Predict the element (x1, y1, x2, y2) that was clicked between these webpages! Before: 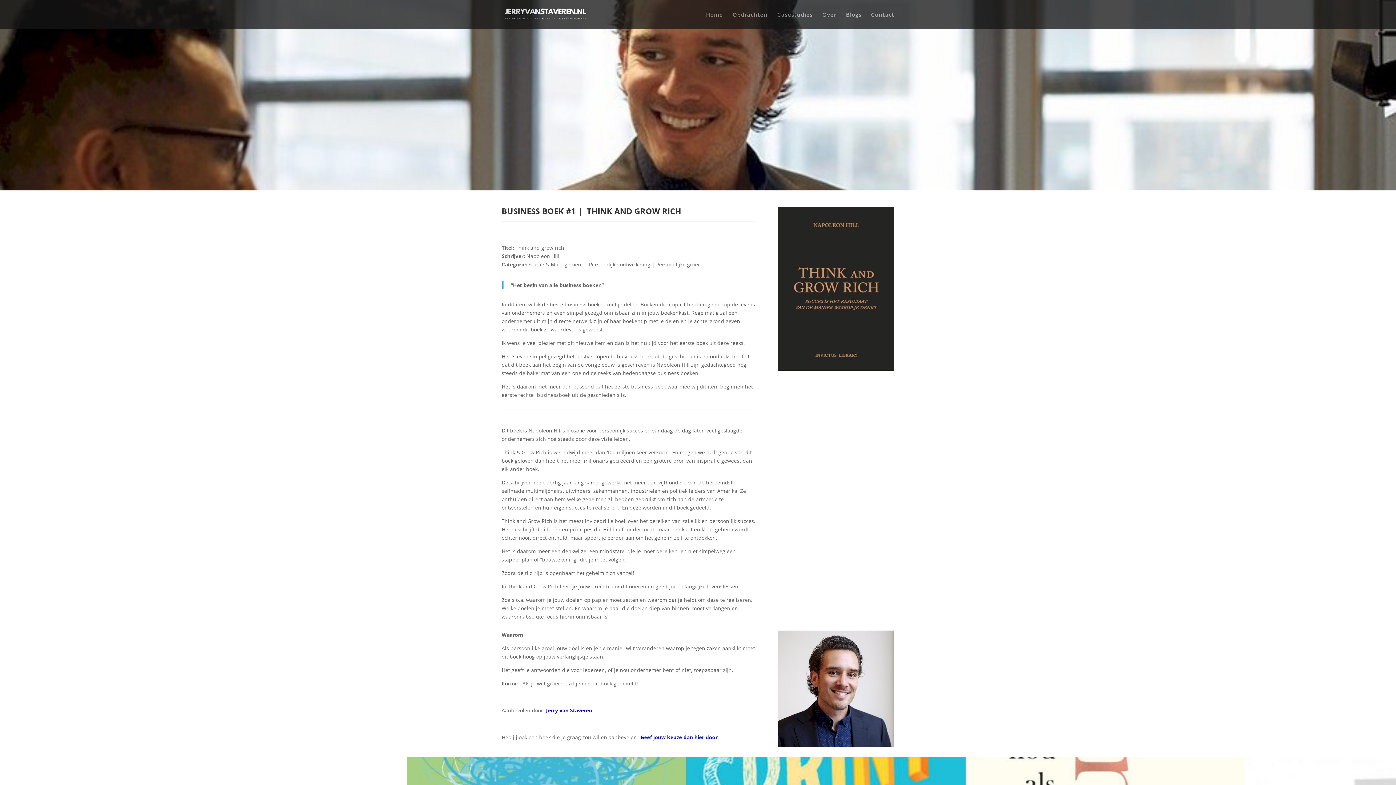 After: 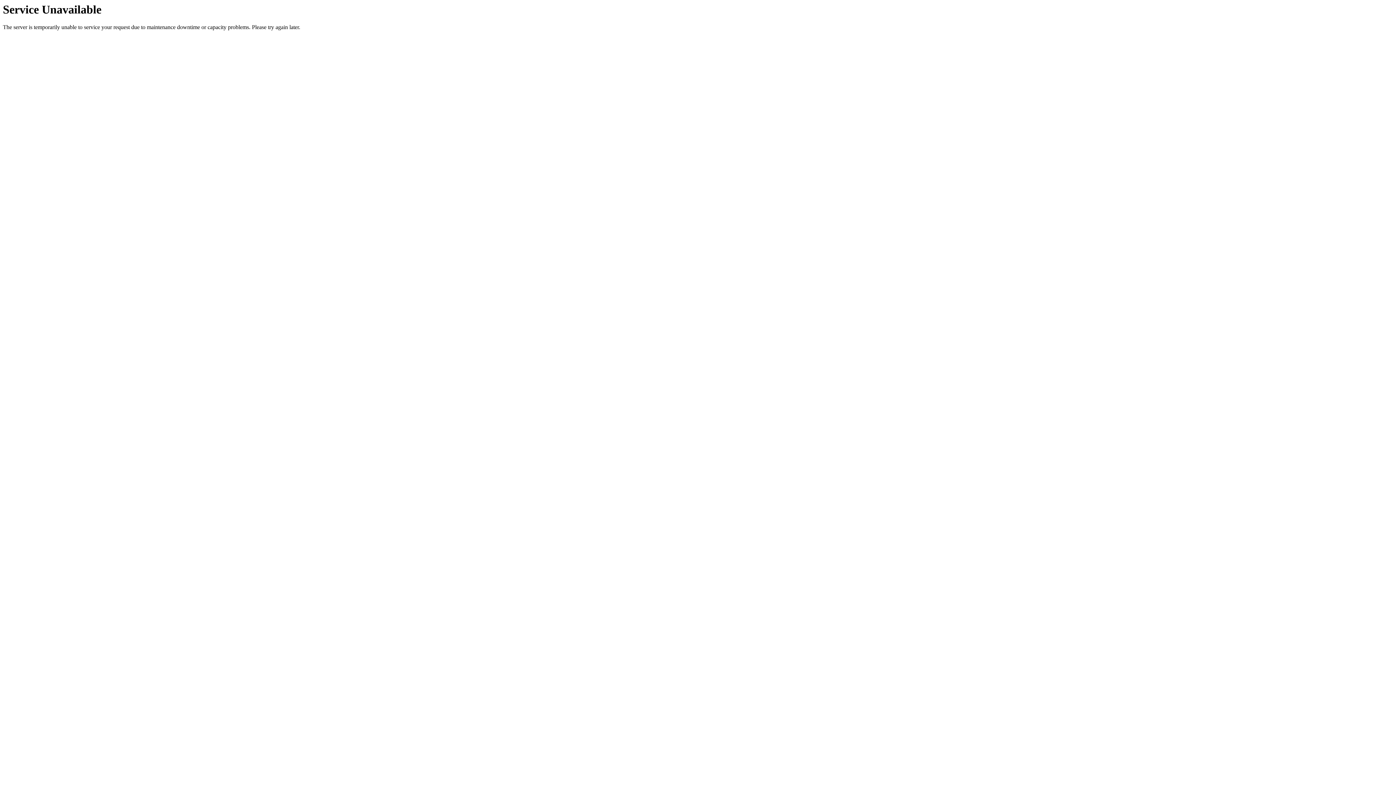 Action: bbox: (706, 12, 723, 29) label: Home